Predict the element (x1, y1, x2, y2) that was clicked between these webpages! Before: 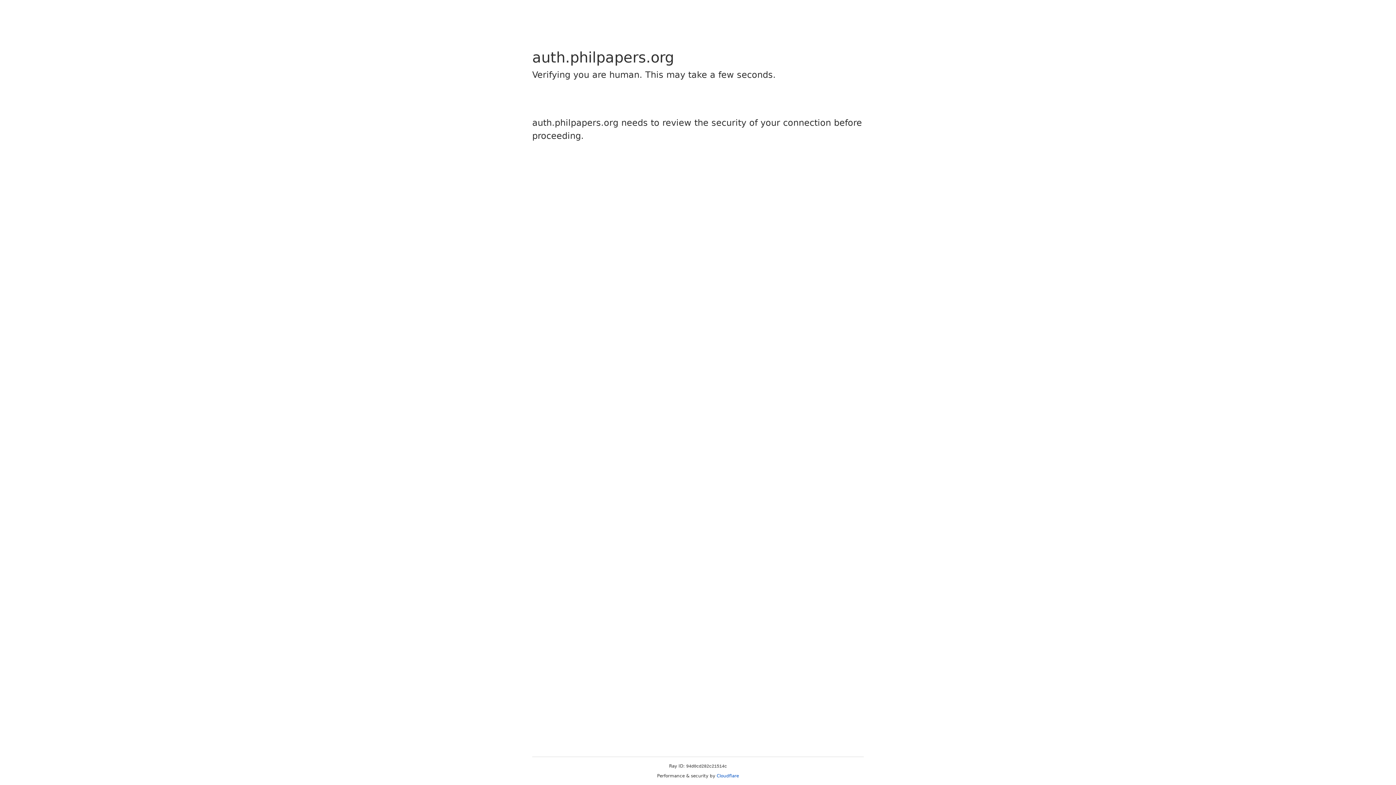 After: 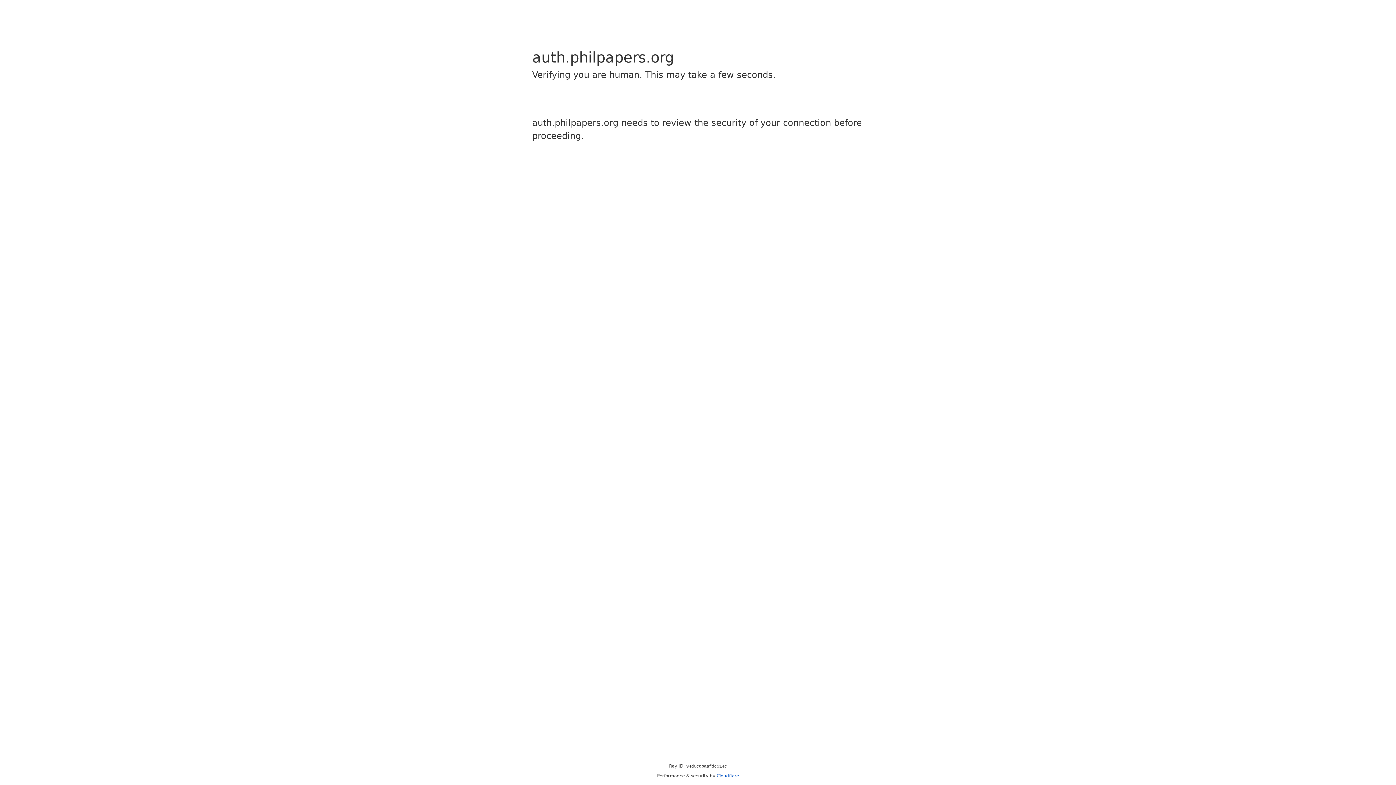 Action: label: Cloudflare bbox: (716, 773, 739, 778)